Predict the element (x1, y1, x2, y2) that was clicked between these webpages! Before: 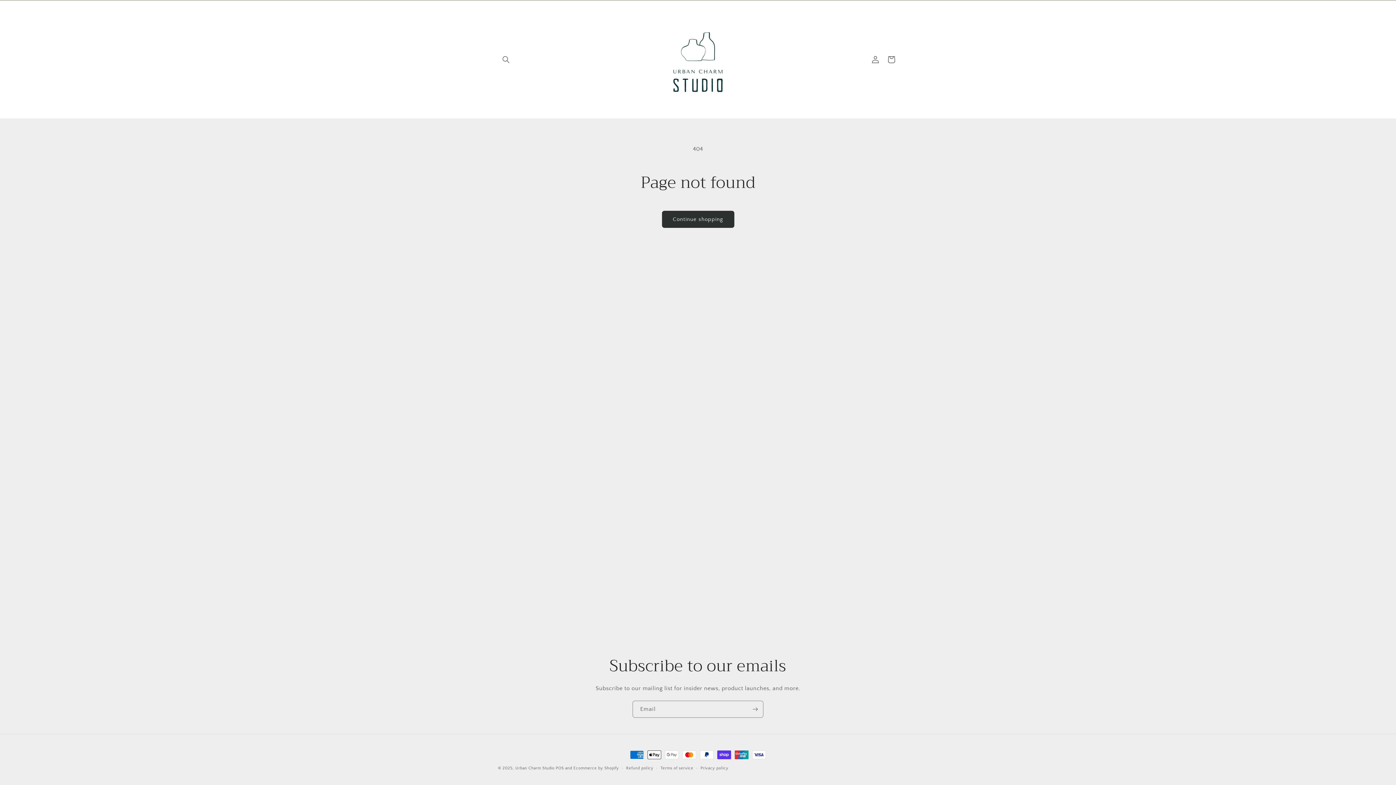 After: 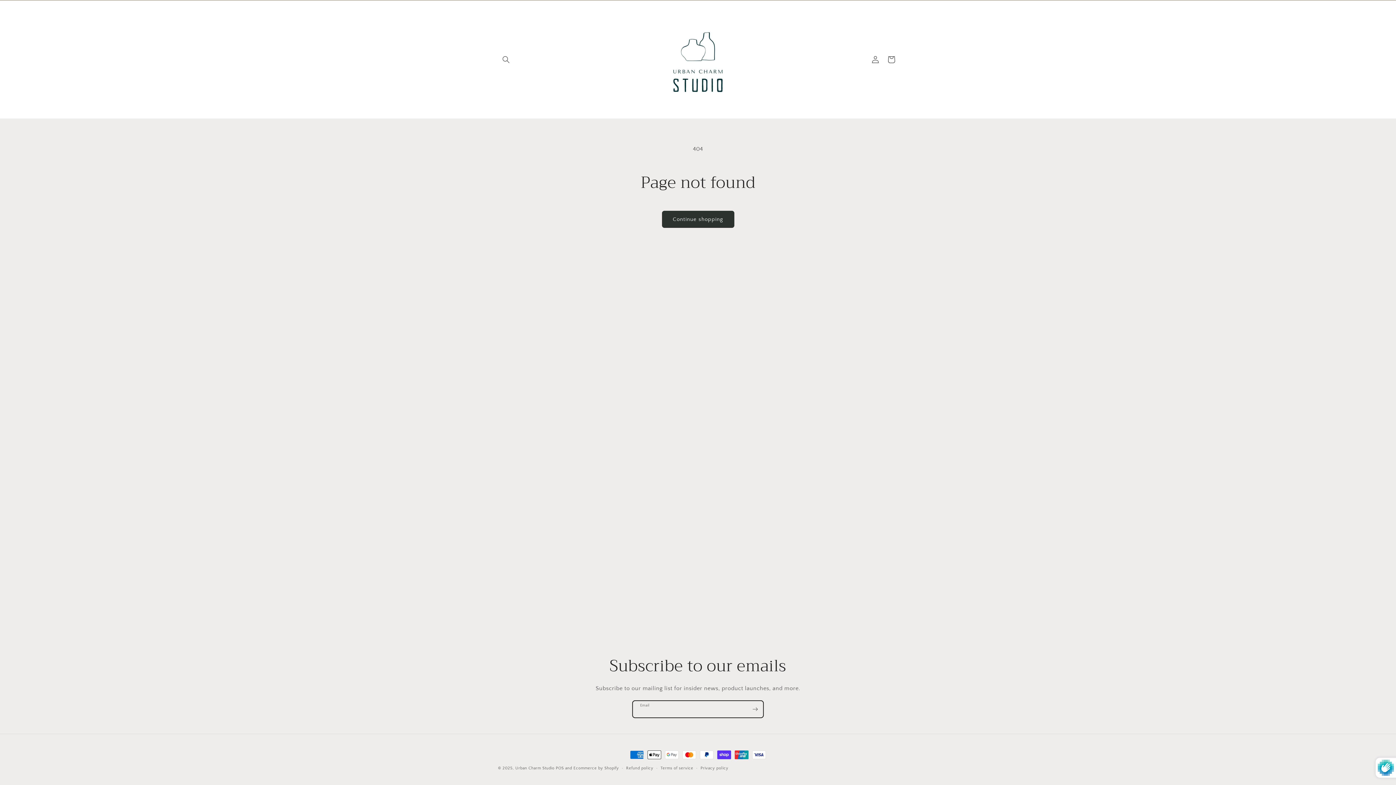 Action: label: Subscribe bbox: (747, 701, 763, 718)